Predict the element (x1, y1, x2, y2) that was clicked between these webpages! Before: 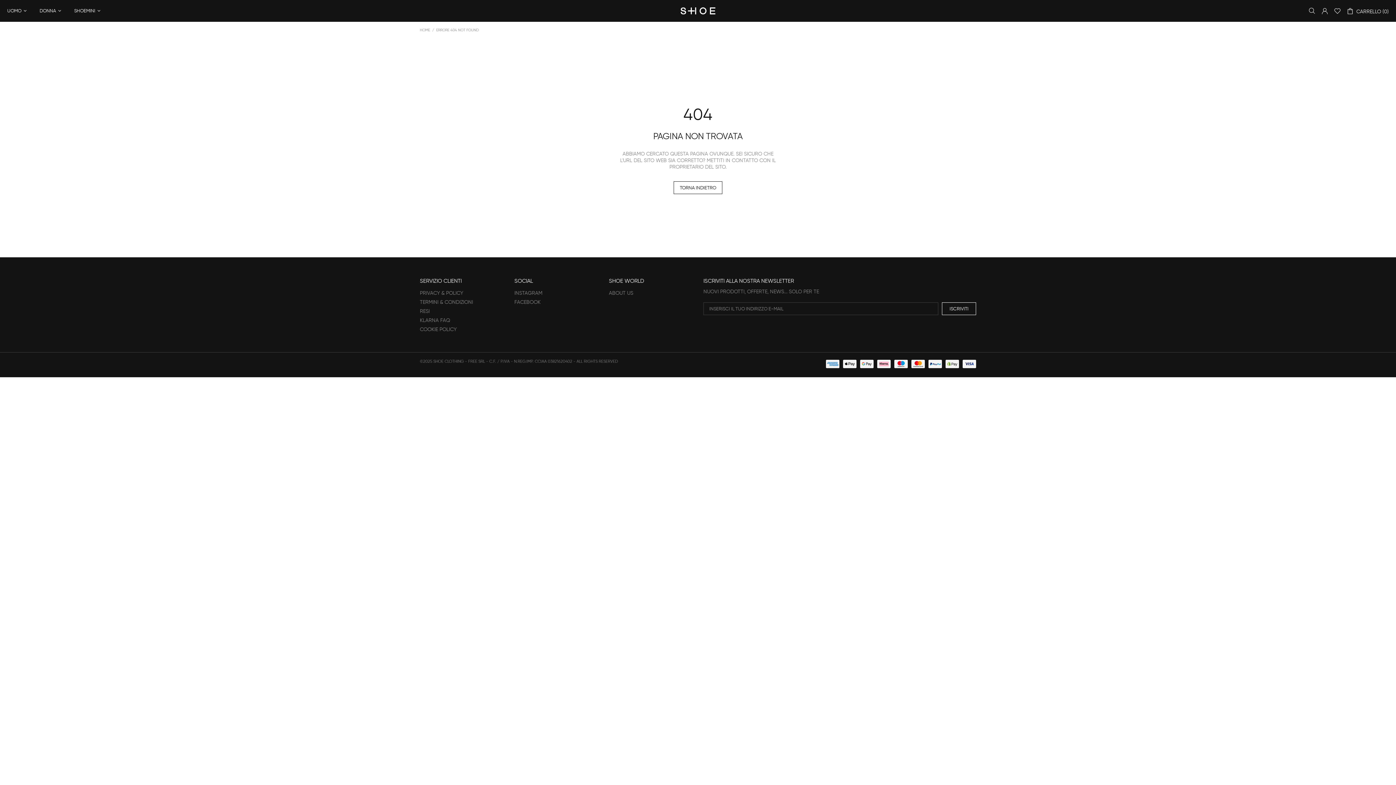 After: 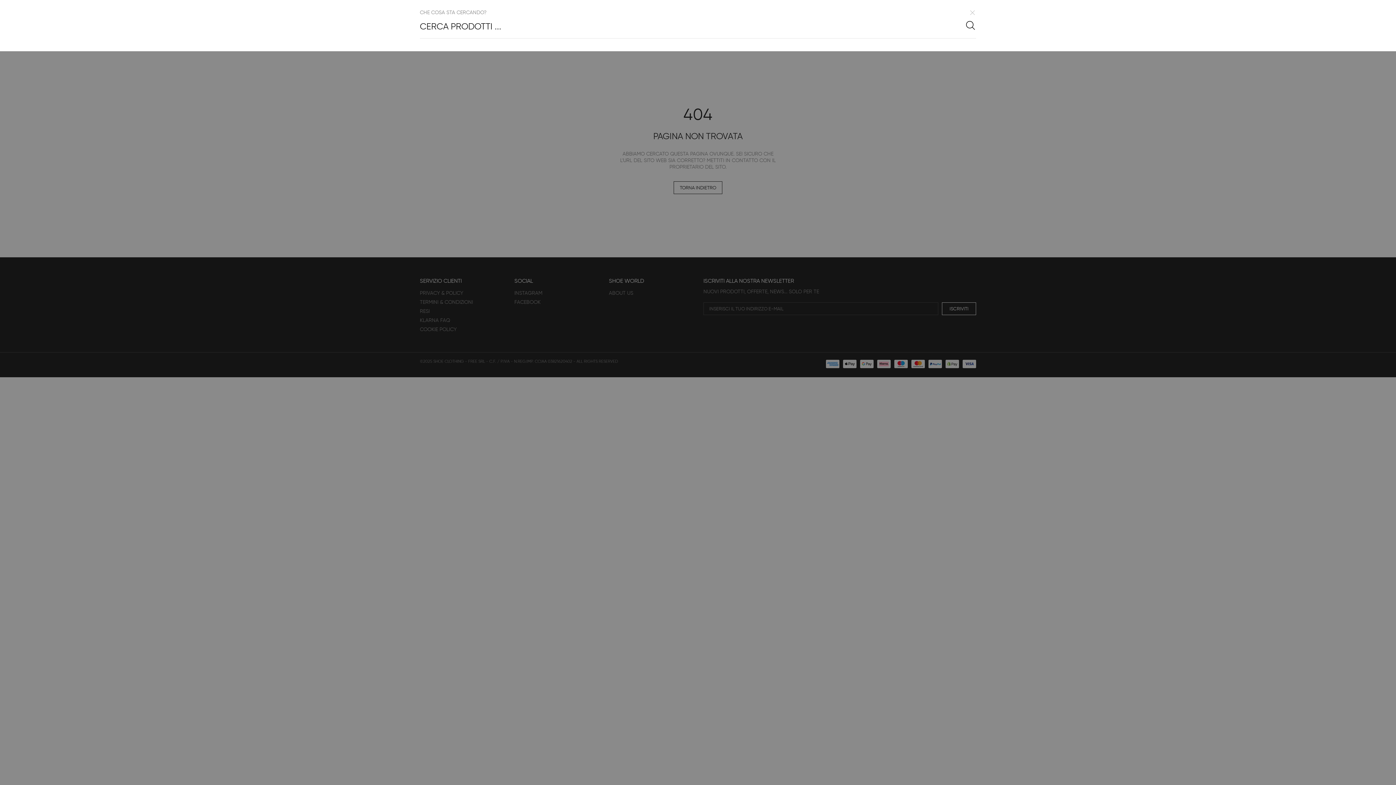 Action: bbox: (1308, 7, 1316, 14)